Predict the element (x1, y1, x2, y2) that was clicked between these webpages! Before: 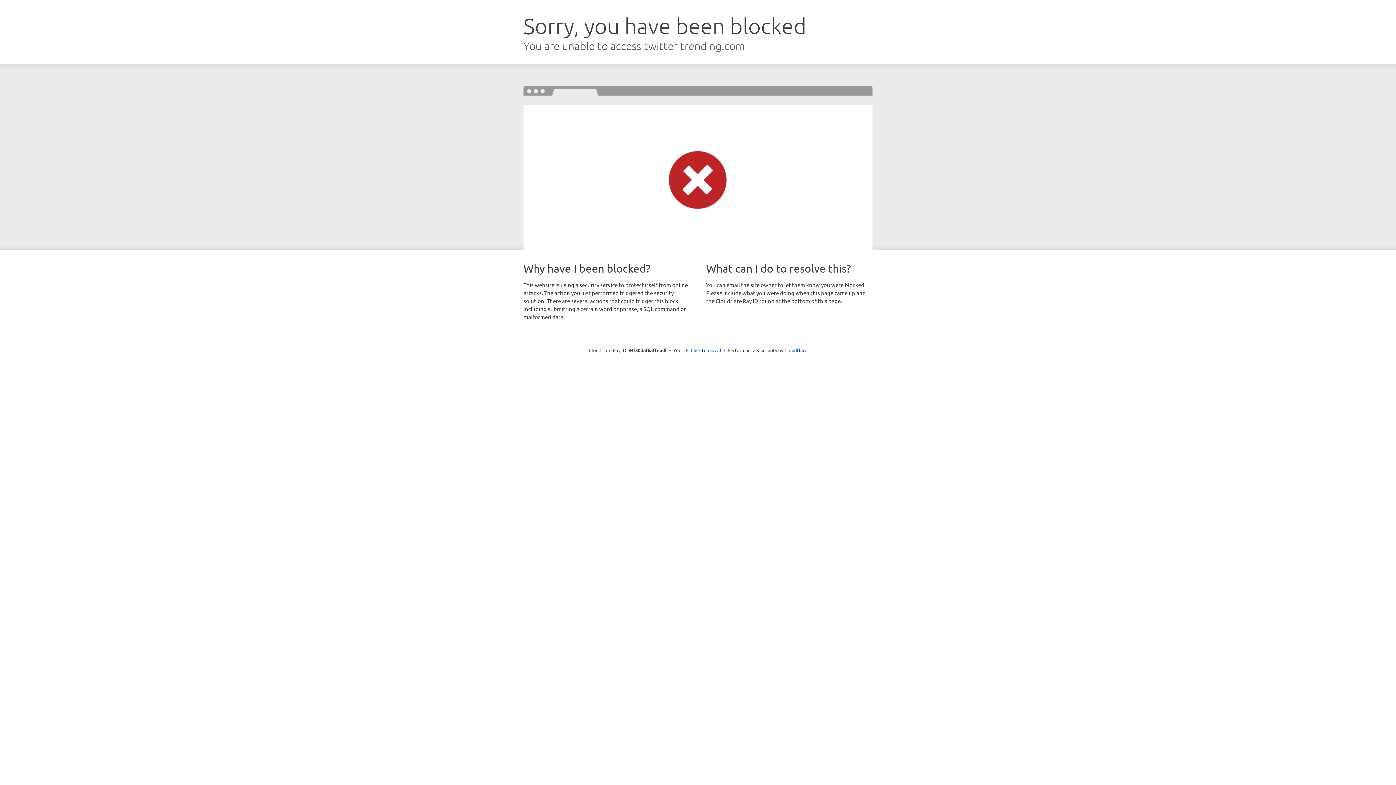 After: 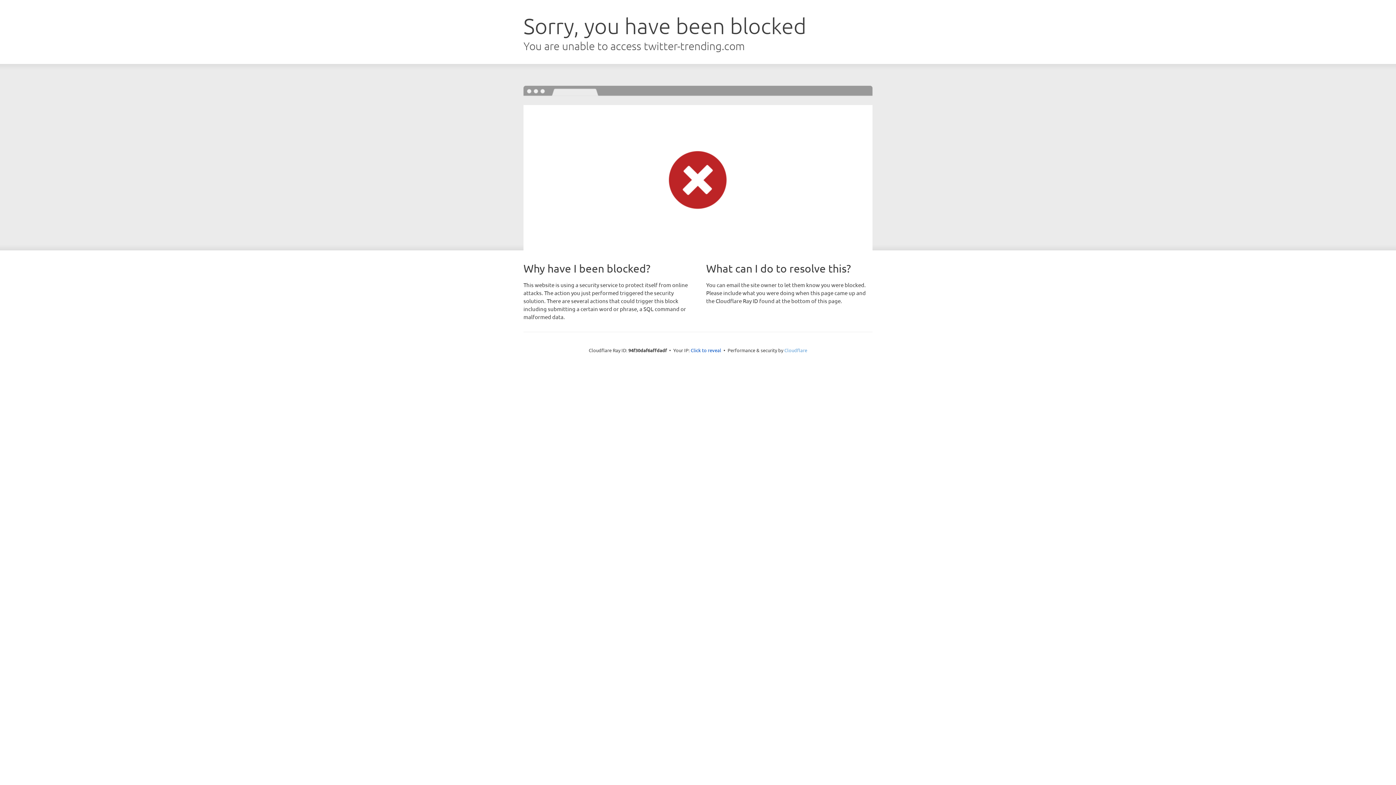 Action: label: Cloudflare bbox: (784, 347, 807, 353)